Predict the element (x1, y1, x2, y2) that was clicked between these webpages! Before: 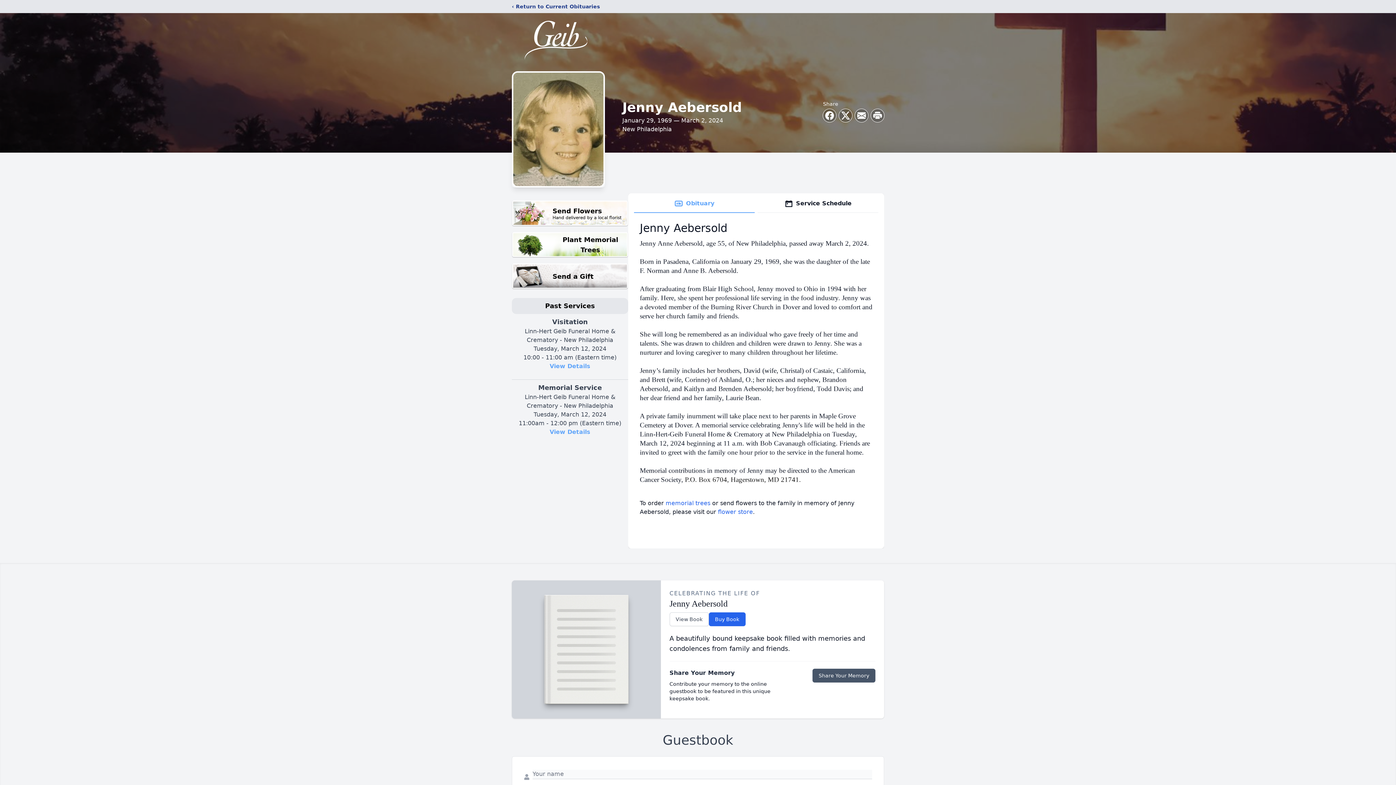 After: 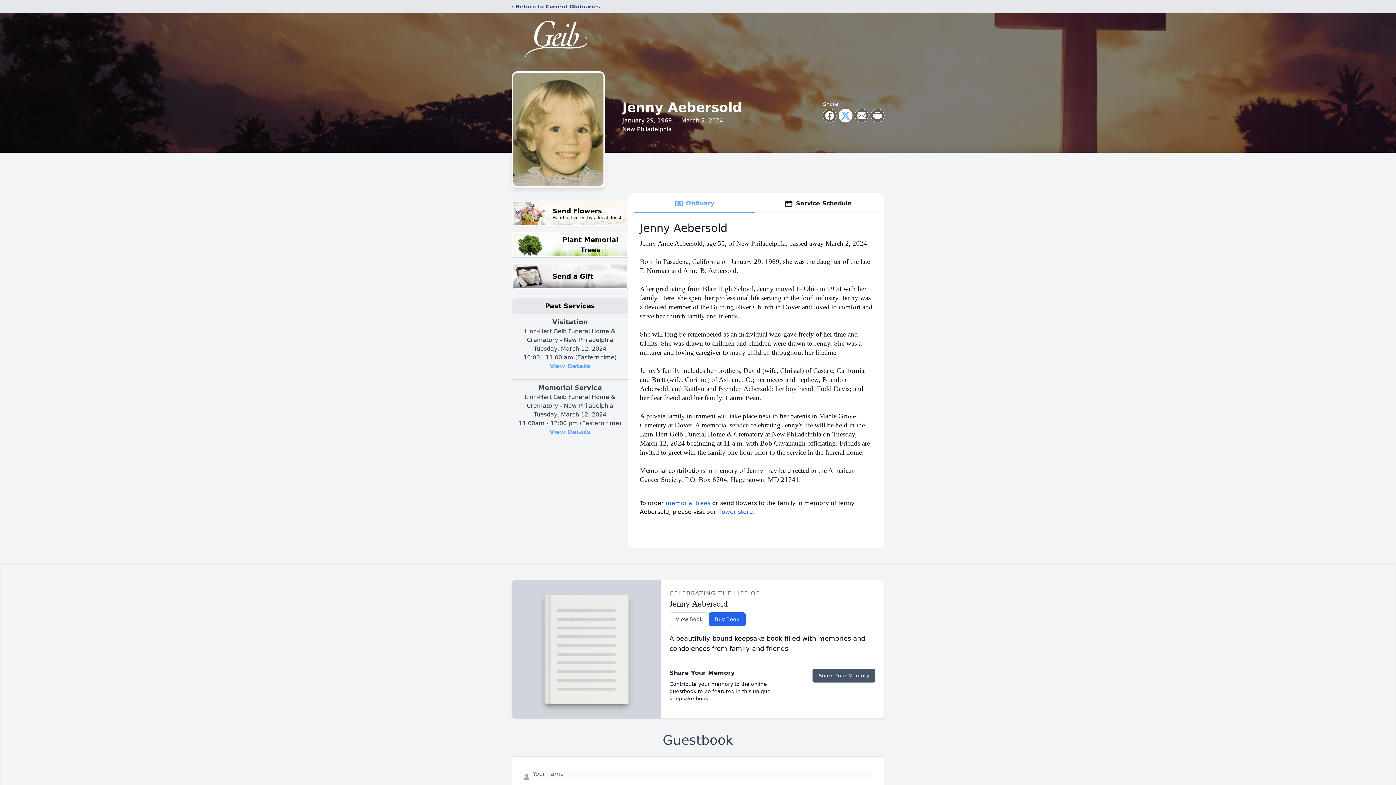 Action: bbox: (839, 109, 852, 122) label: Share on X